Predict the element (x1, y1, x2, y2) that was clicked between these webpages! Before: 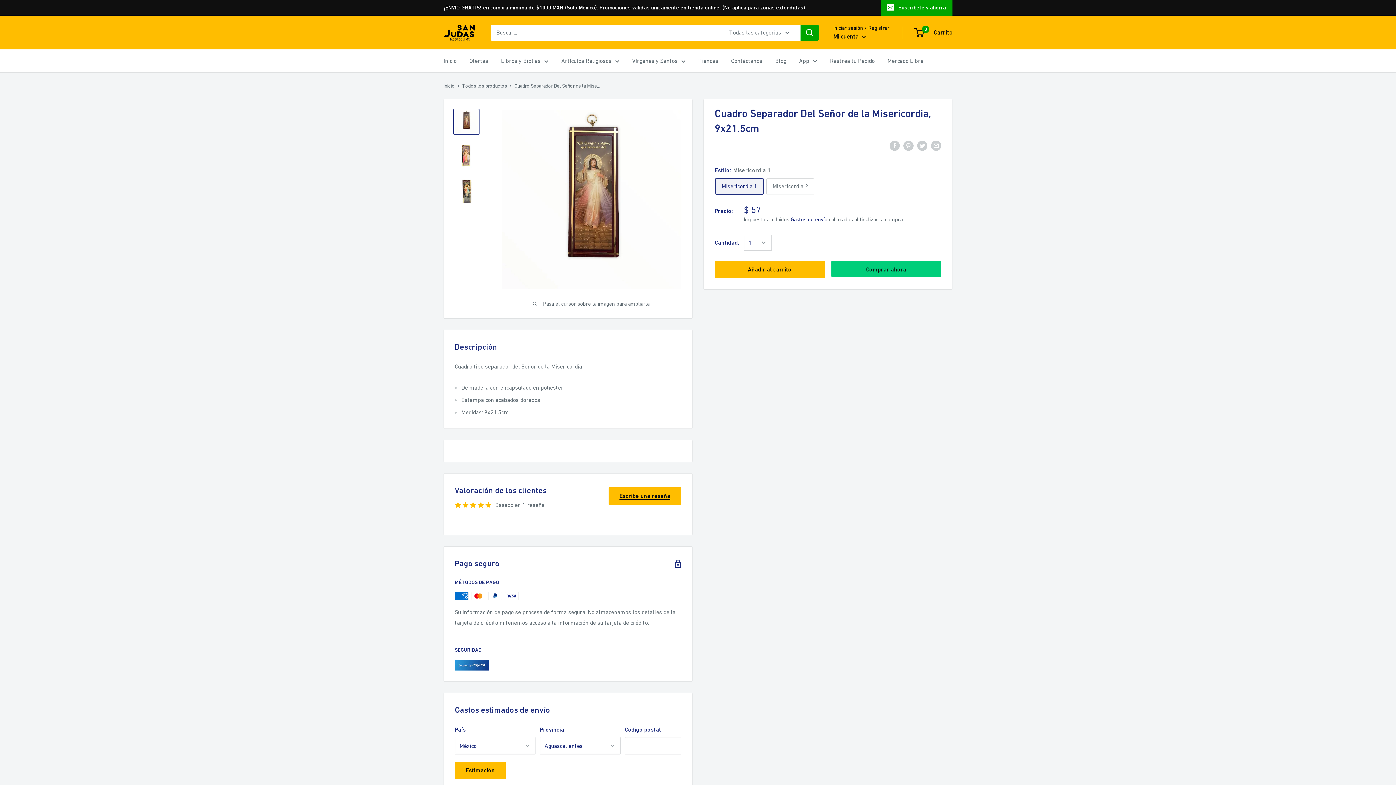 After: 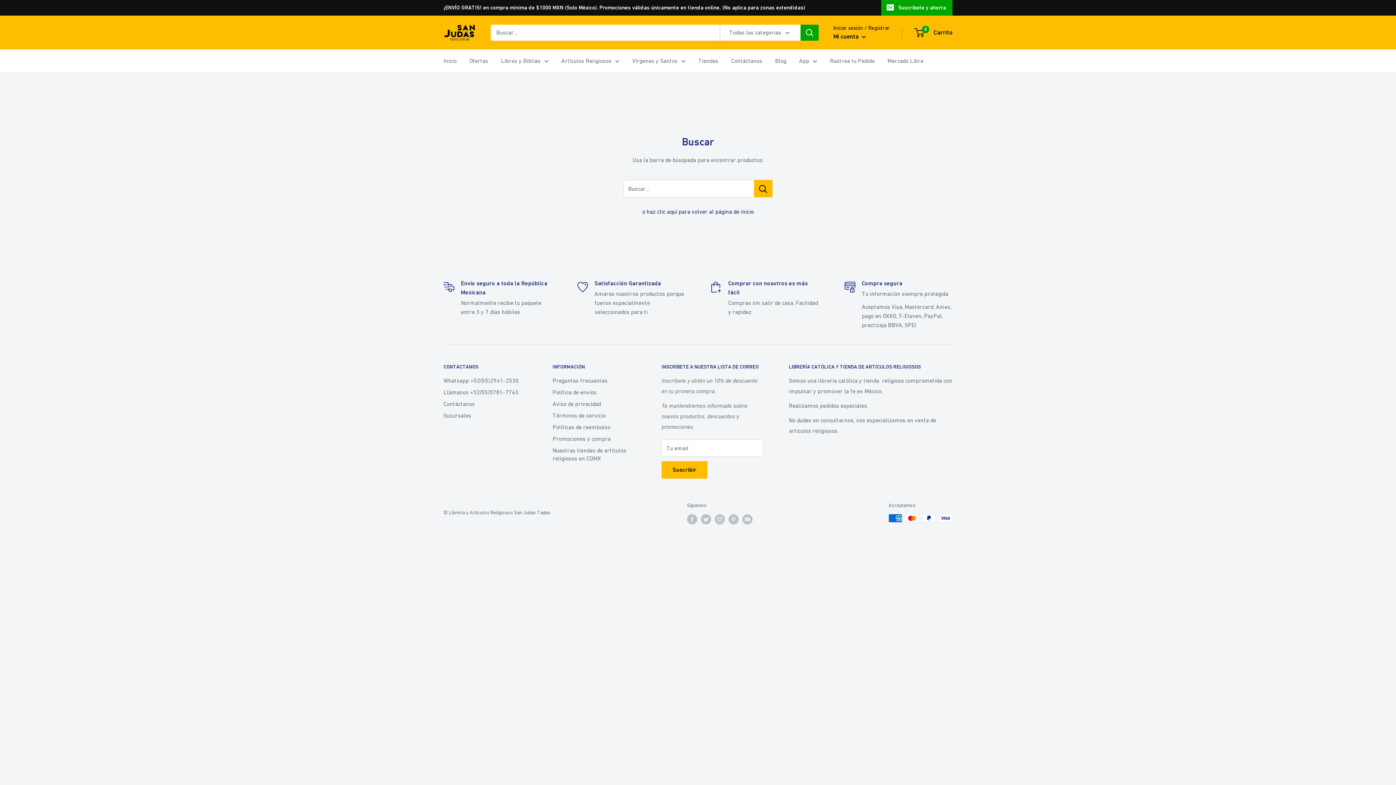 Action: label: Buscar bbox: (800, 24, 818, 40)